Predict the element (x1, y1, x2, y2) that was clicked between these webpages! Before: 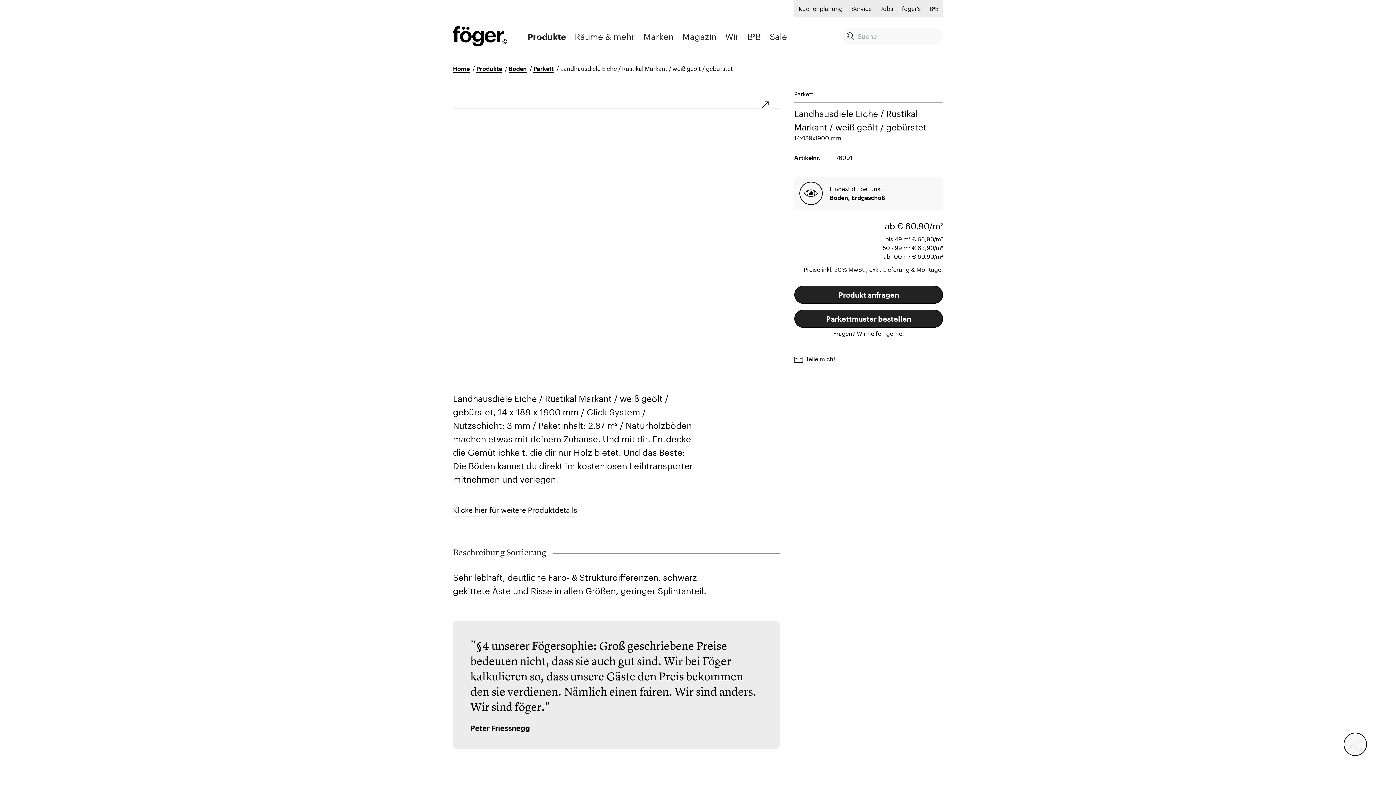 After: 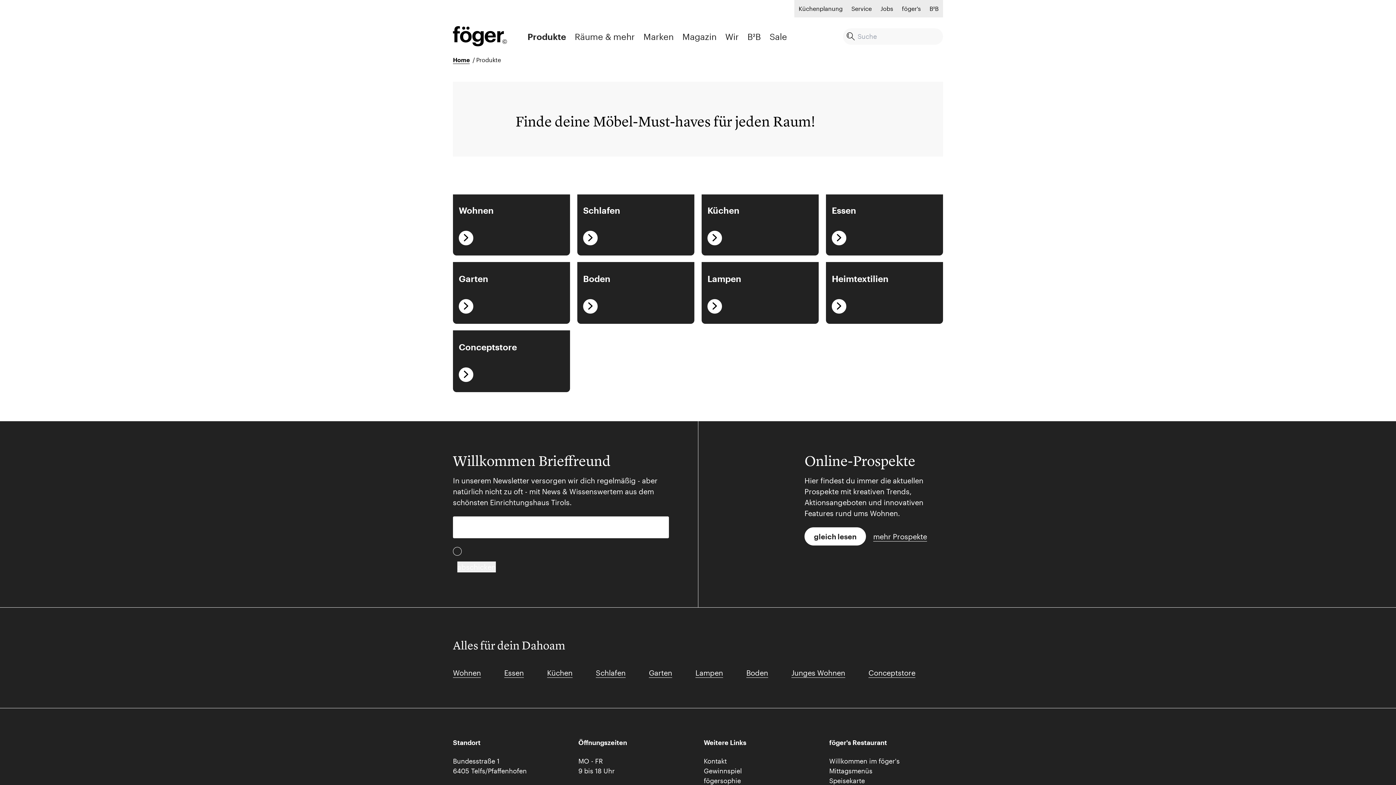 Action: bbox: (527, 29, 566, 43) label: Produkte